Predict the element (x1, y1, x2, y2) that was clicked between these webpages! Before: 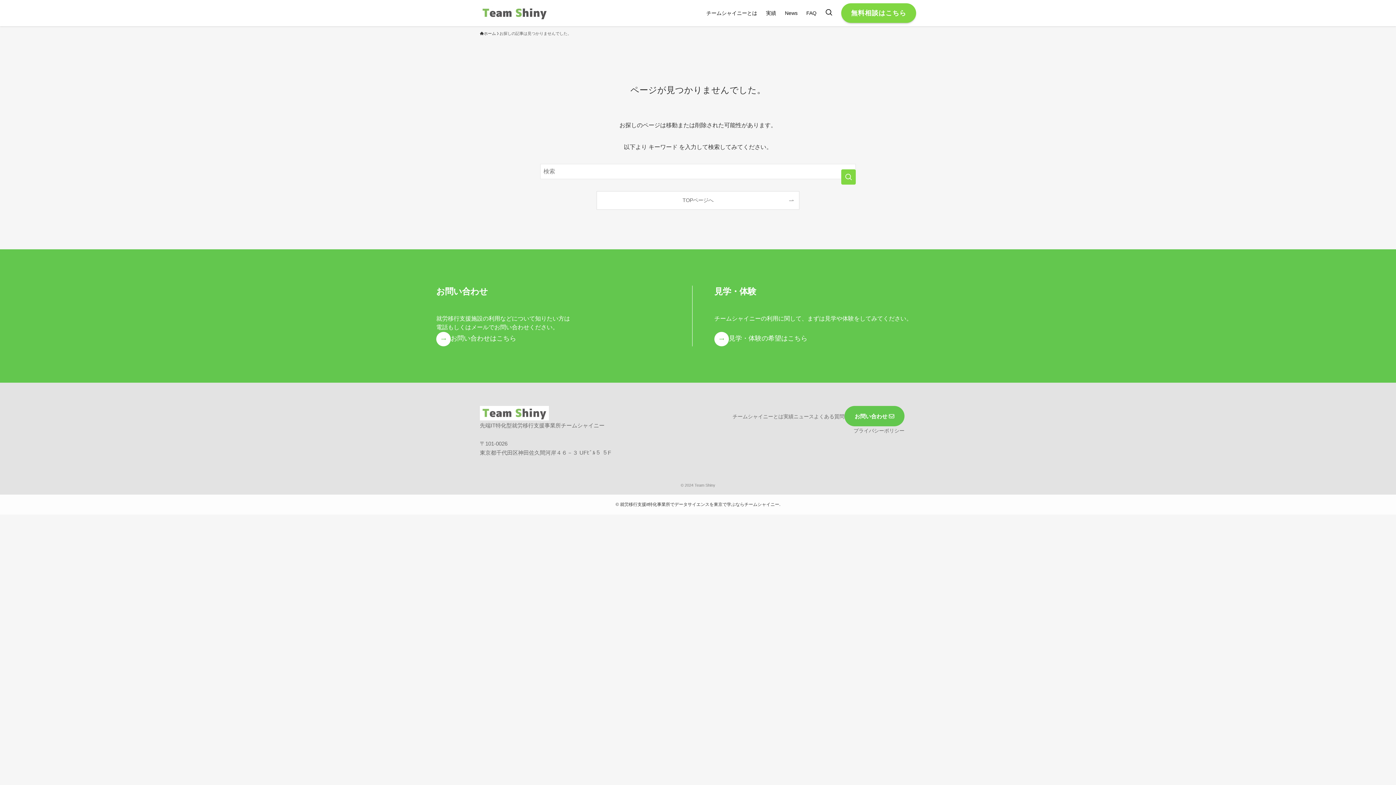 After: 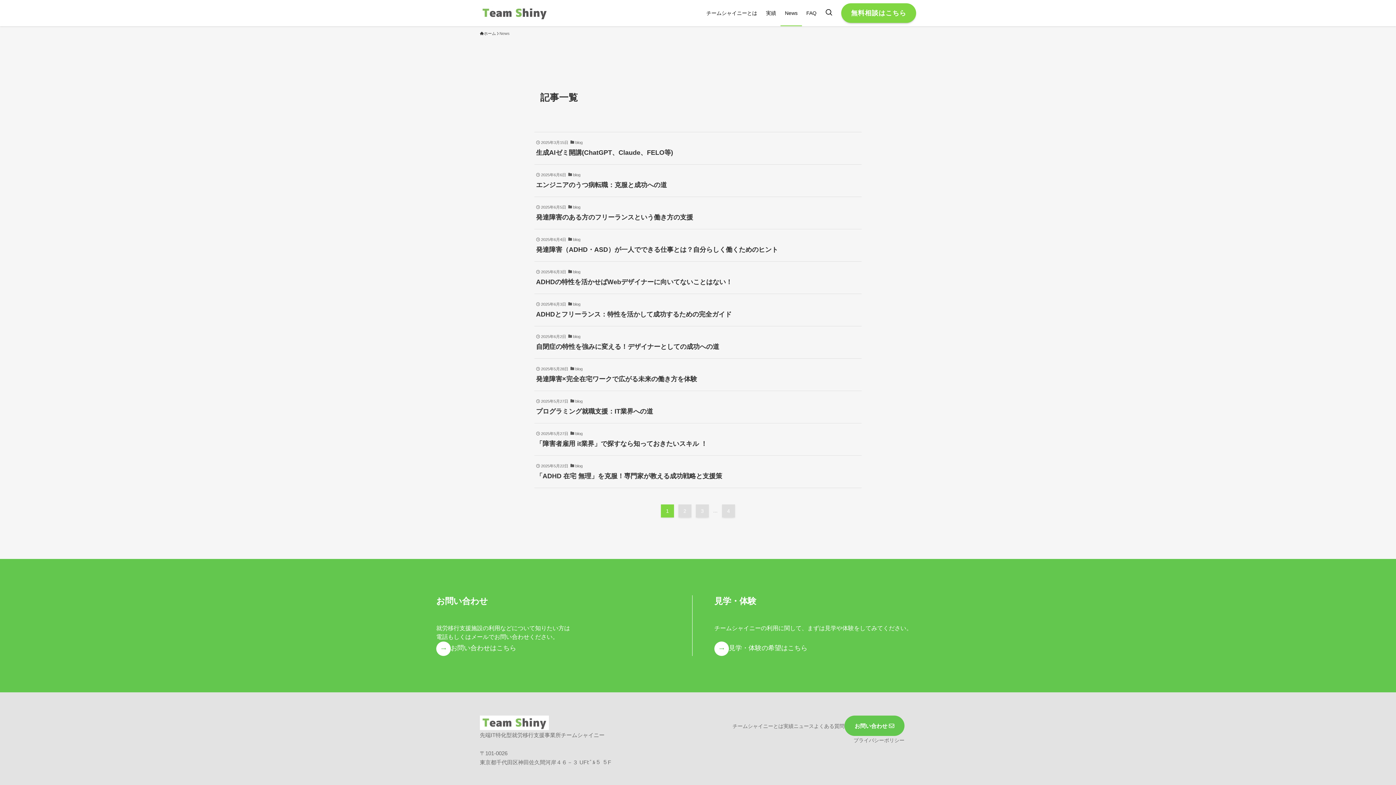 Action: bbox: (793, 413, 814, 419) label: ニュース